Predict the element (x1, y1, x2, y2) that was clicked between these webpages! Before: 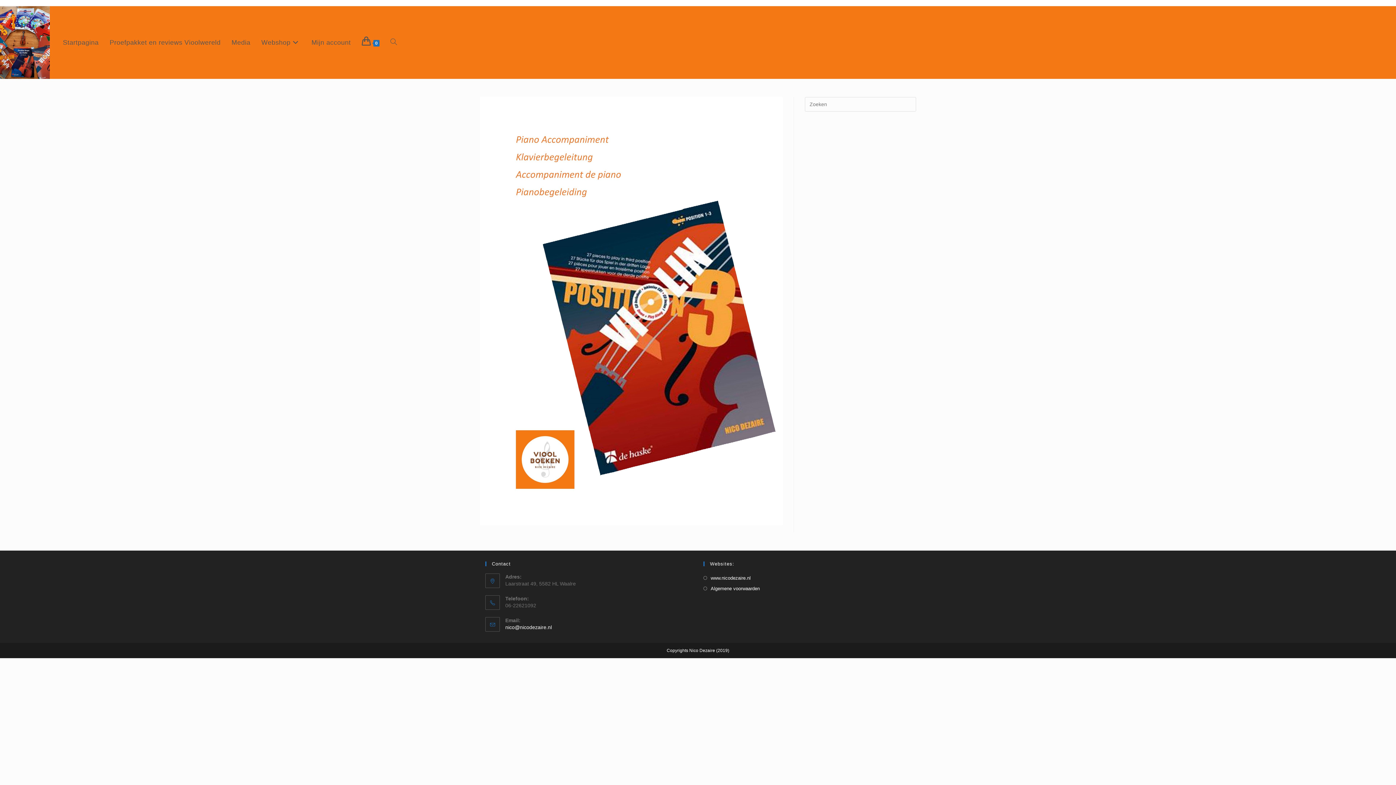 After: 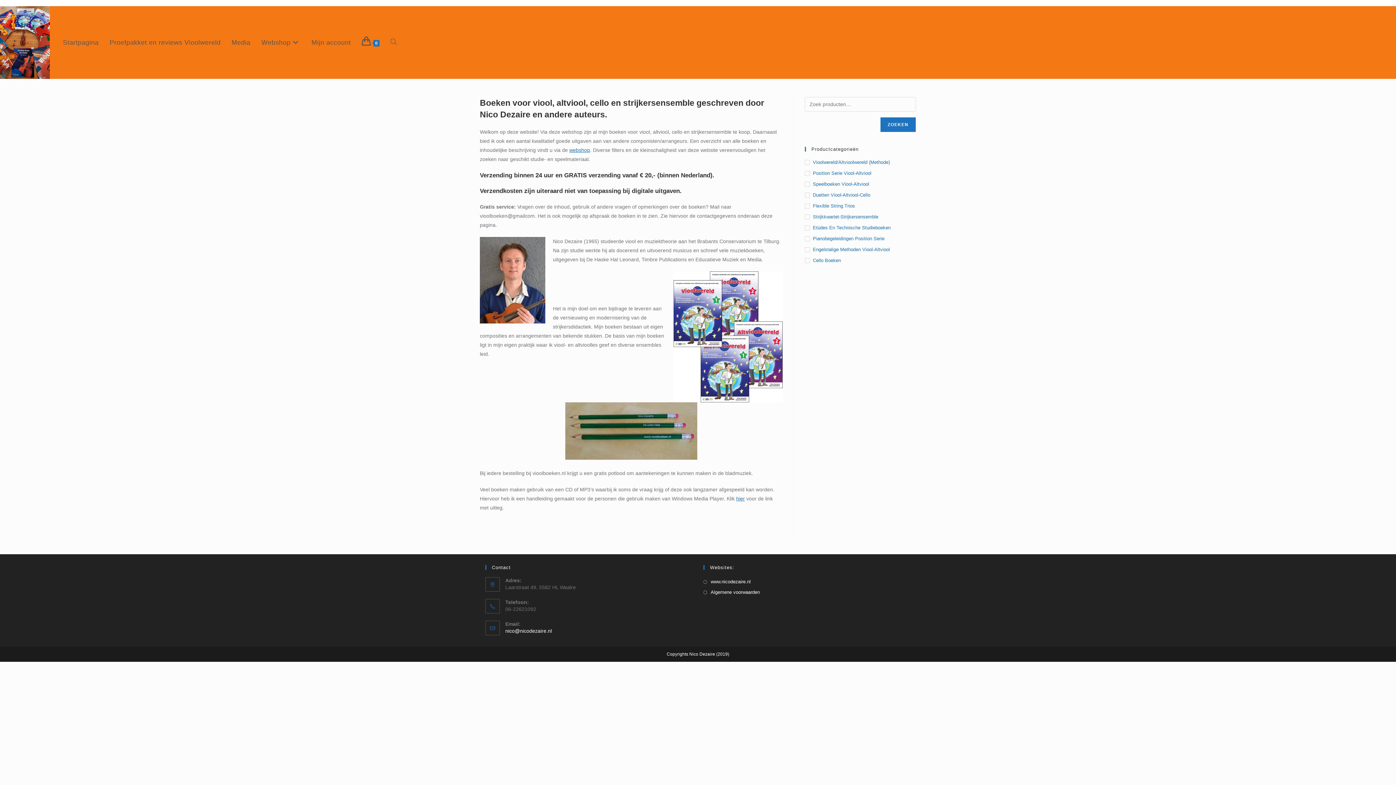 Action: bbox: (0, 39, 49, 44)